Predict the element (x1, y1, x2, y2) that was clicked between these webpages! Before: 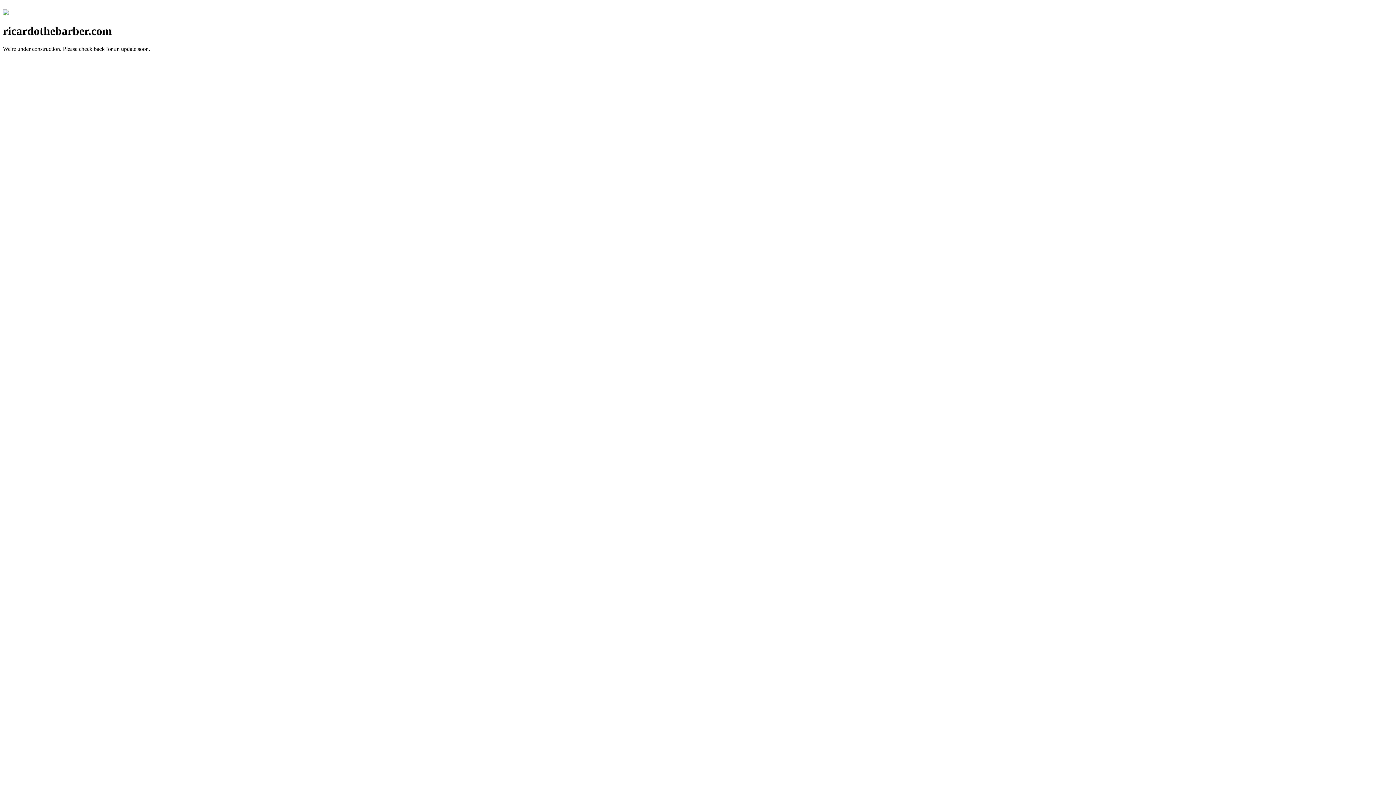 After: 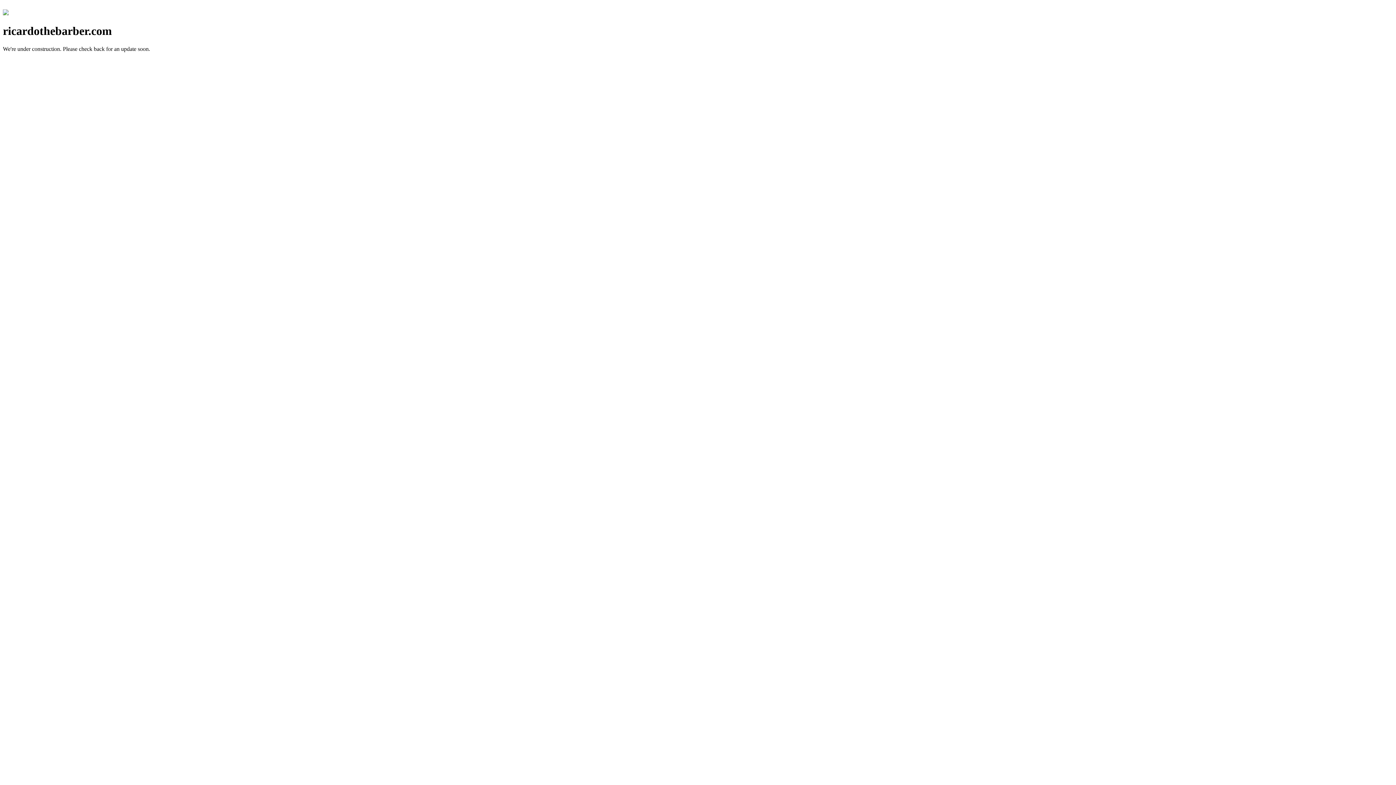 Action: bbox: (2, 10, 8, 16)